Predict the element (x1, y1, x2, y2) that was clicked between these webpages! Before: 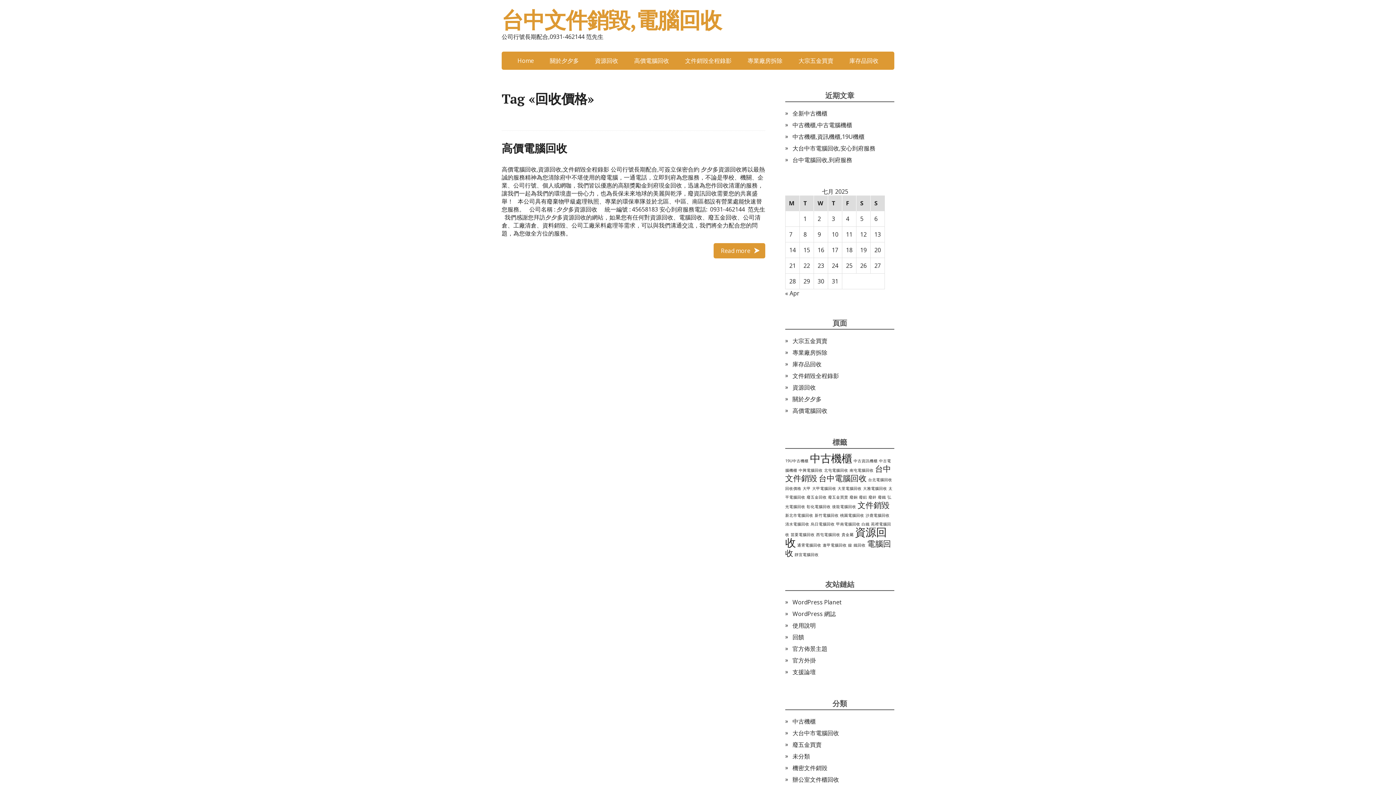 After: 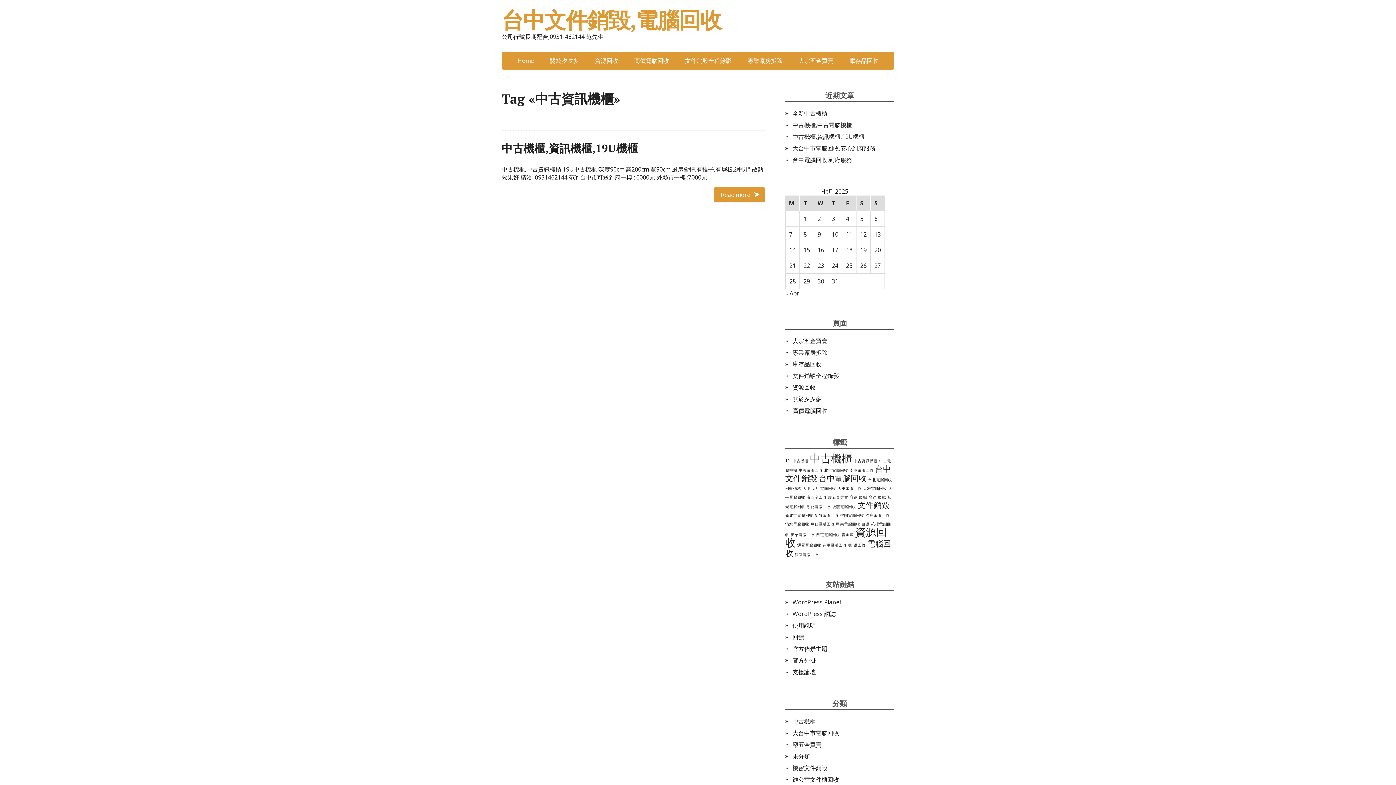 Action: label: 中古資訊機櫃 (1 item) bbox: (853, 458, 877, 463)